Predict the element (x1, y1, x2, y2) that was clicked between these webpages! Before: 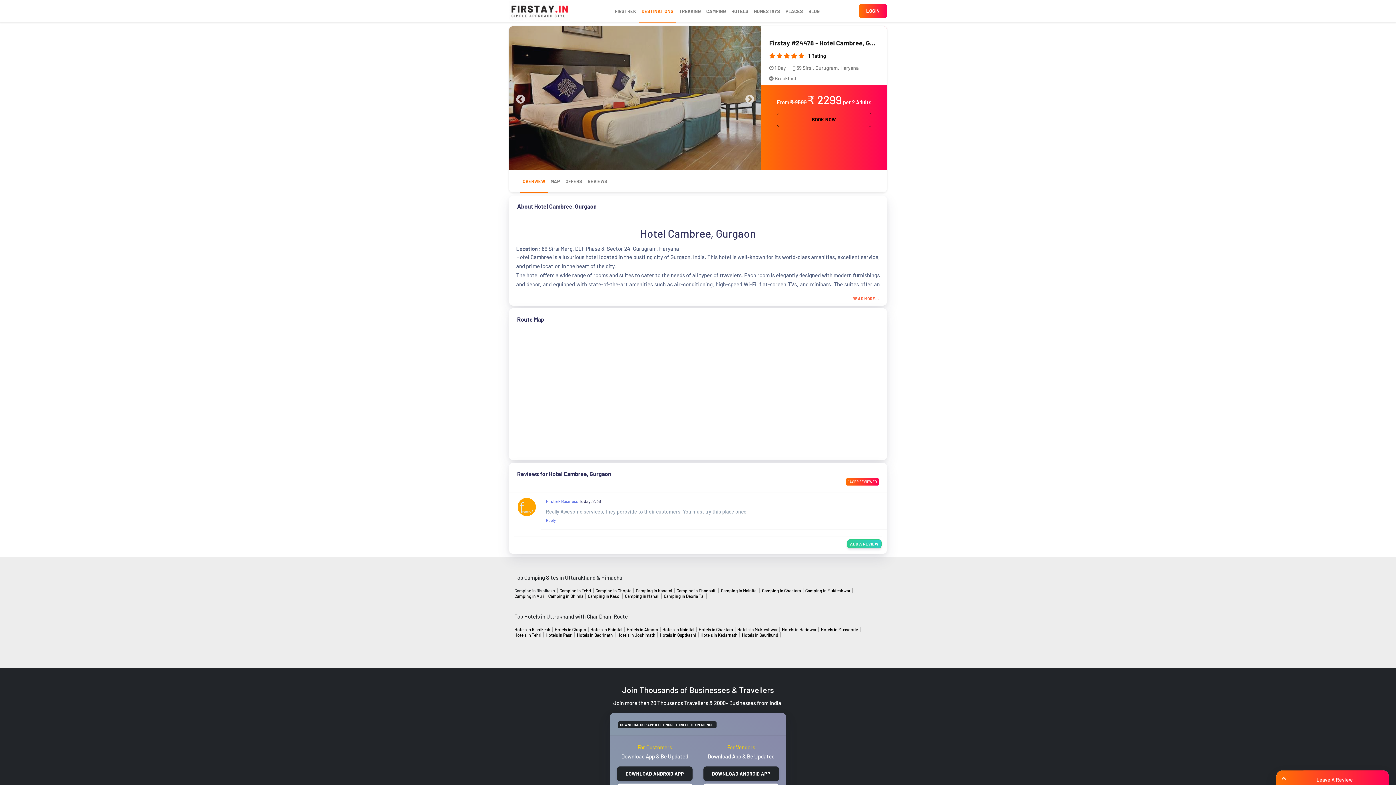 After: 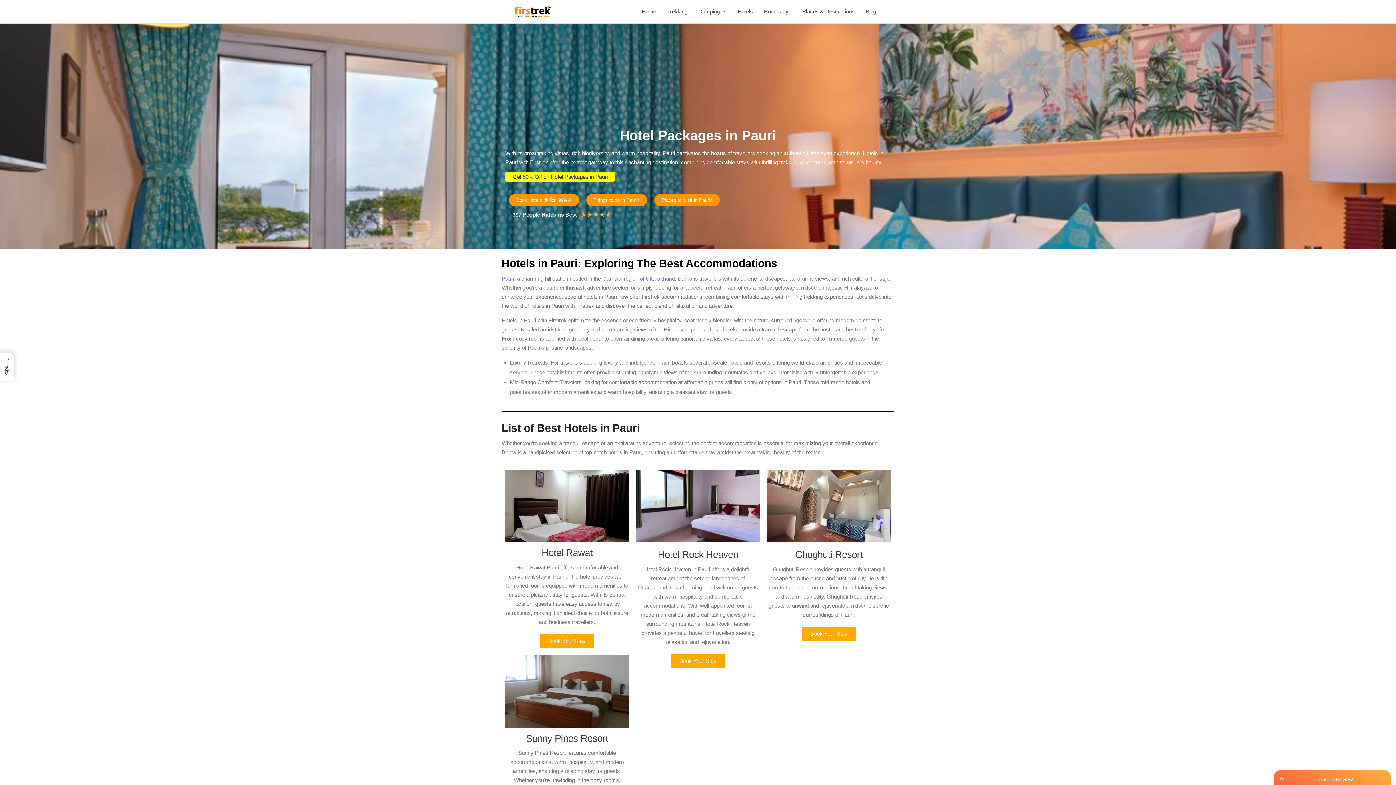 Action: label: Hotels in Pauri bbox: (545, 632, 572, 637)